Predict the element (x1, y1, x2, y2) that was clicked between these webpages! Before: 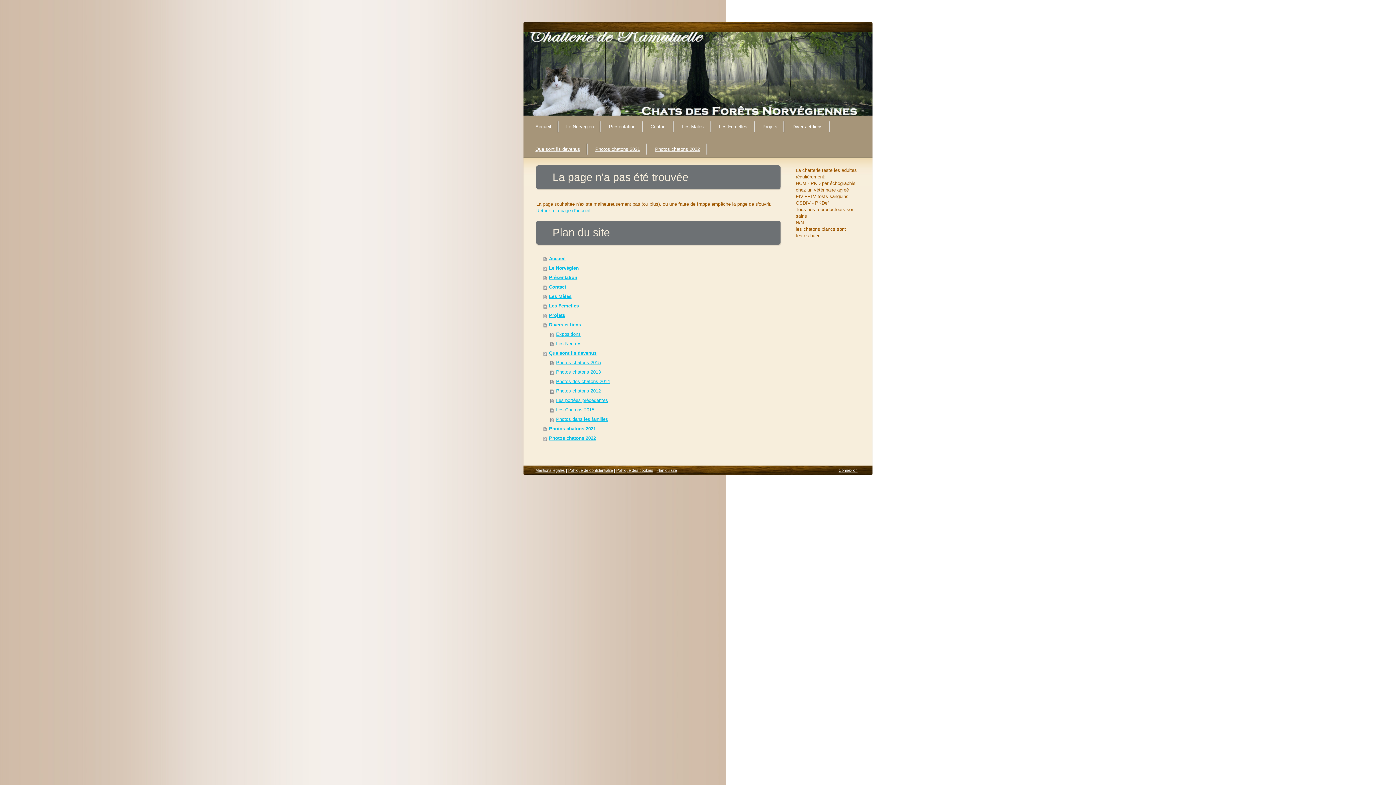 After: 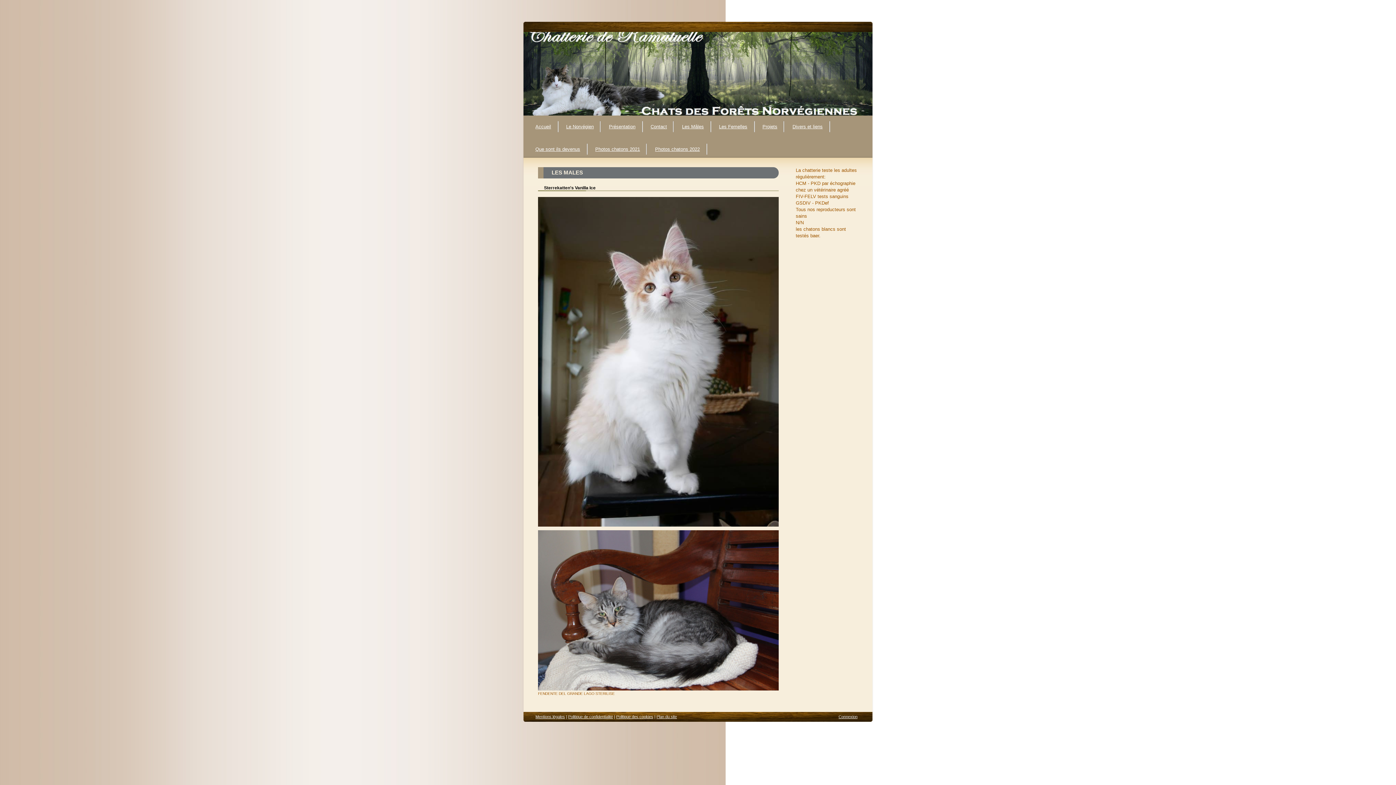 Action: bbox: (674, 115, 711, 138) label: Les Mâles